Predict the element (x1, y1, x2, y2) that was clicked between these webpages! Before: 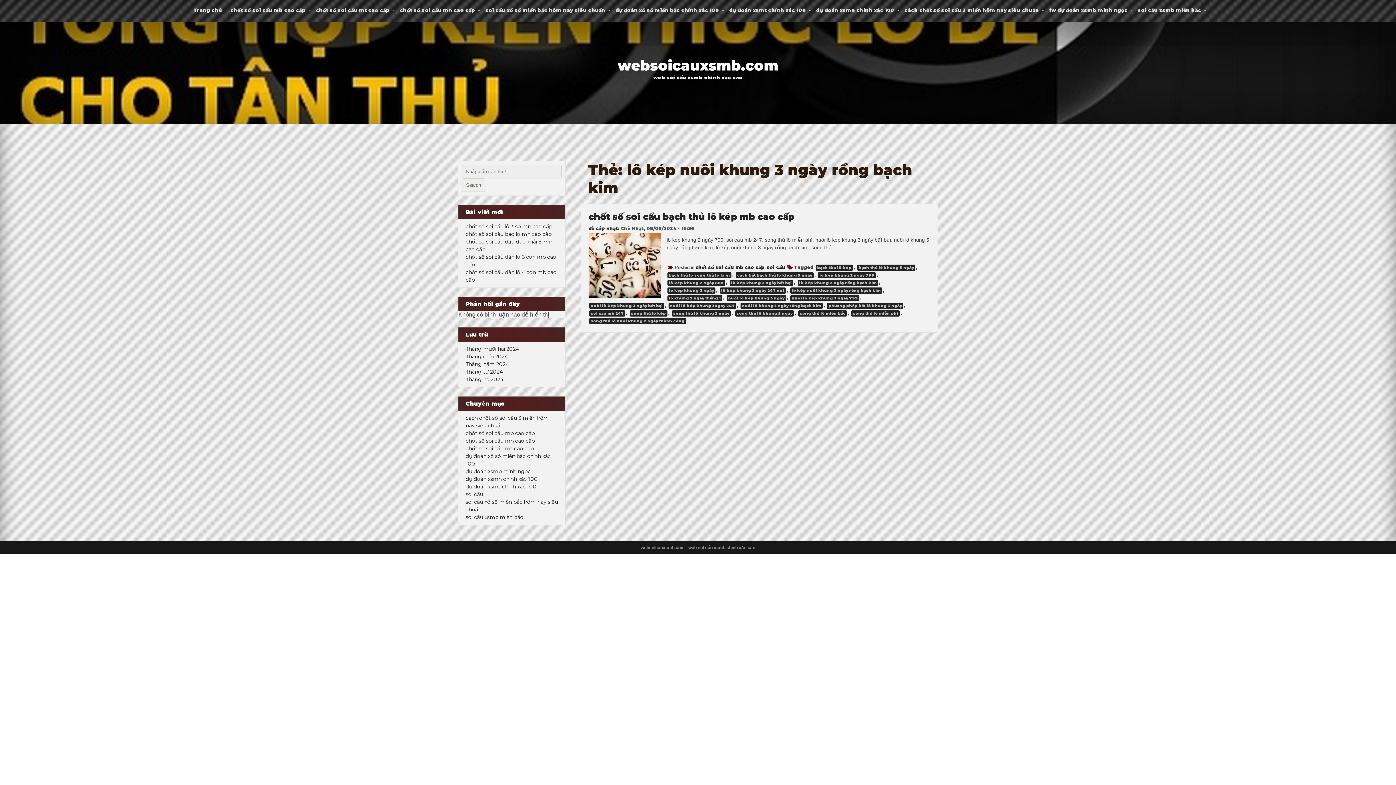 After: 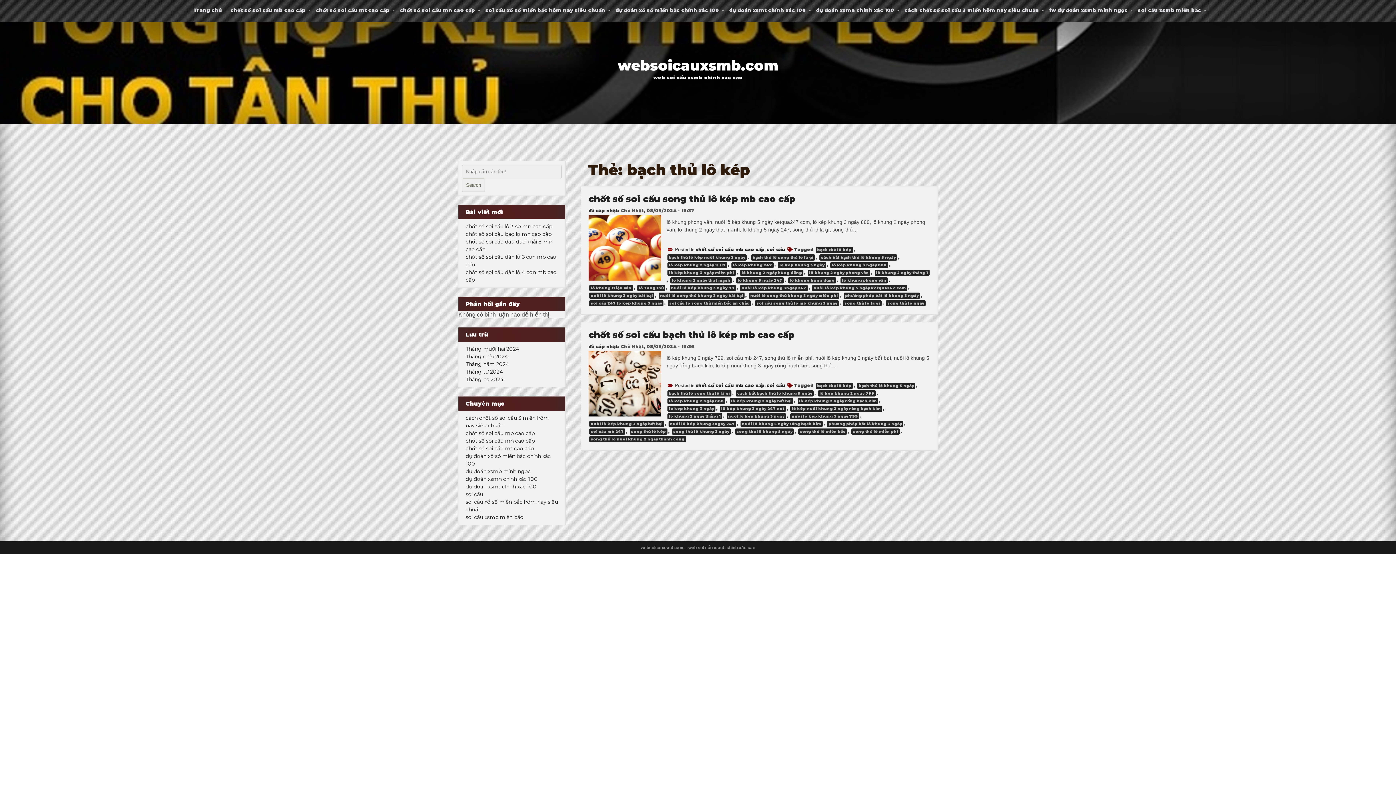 Action: label: bạch thủ lô kép bbox: (816, 264, 853, 271)